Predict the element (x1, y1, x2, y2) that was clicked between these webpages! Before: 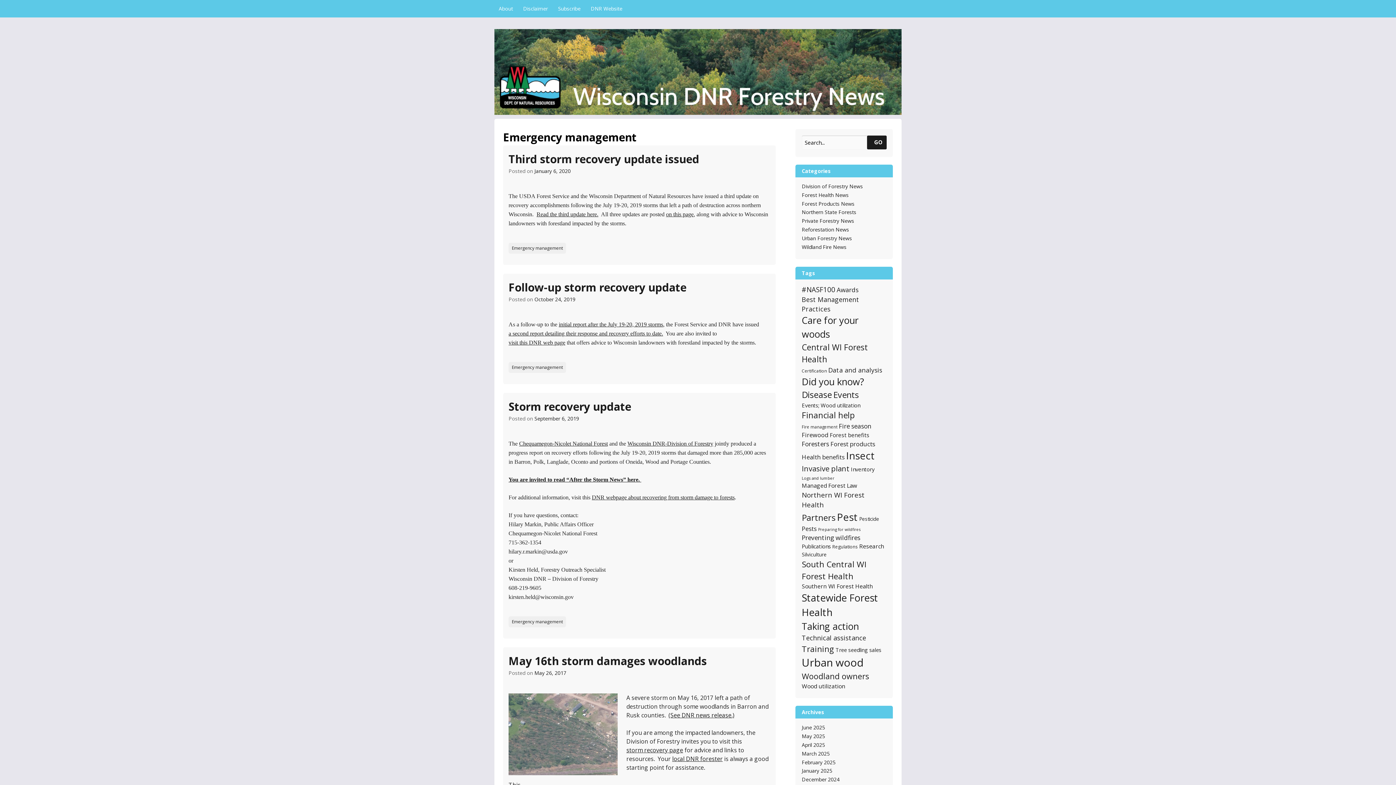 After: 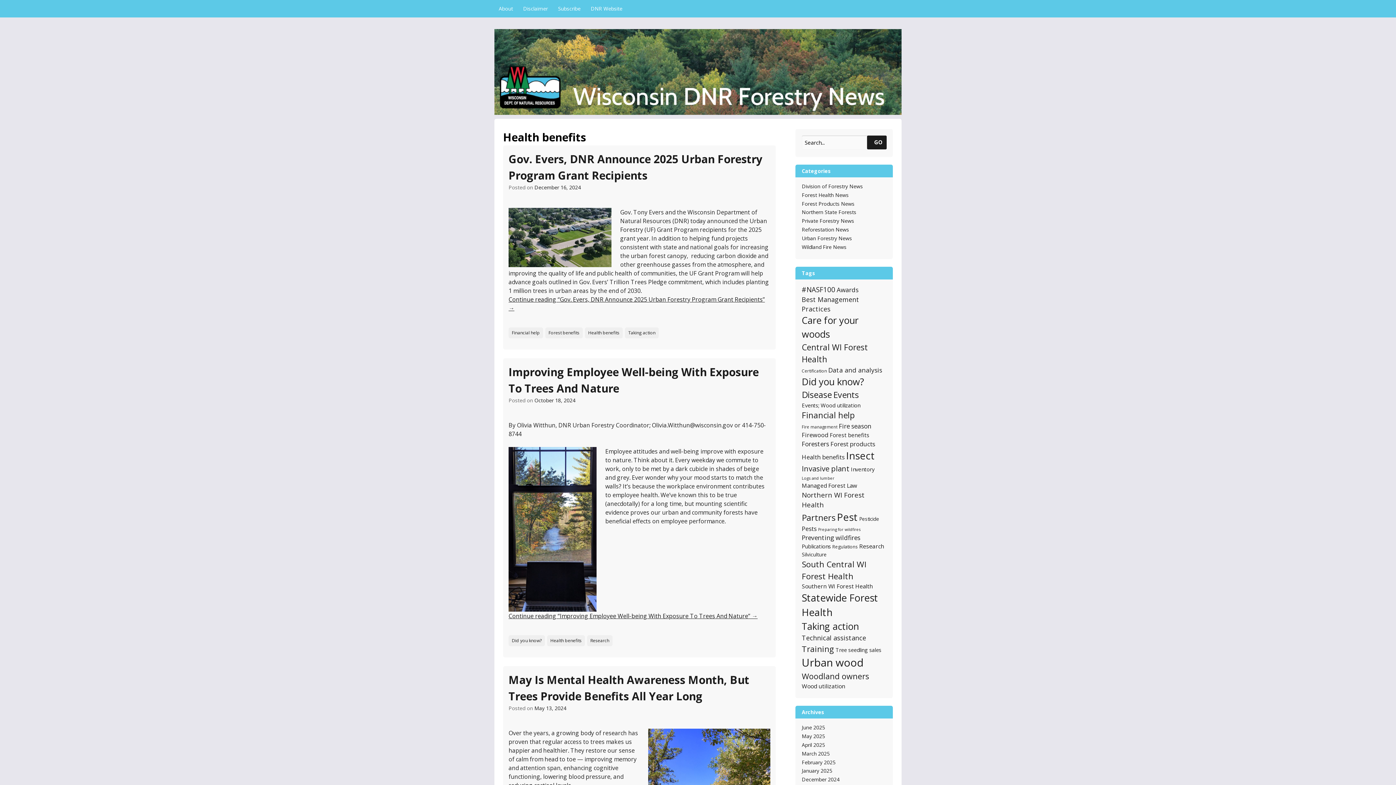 Action: label: Health benefits (37 items) bbox: (802, 453, 844, 461)